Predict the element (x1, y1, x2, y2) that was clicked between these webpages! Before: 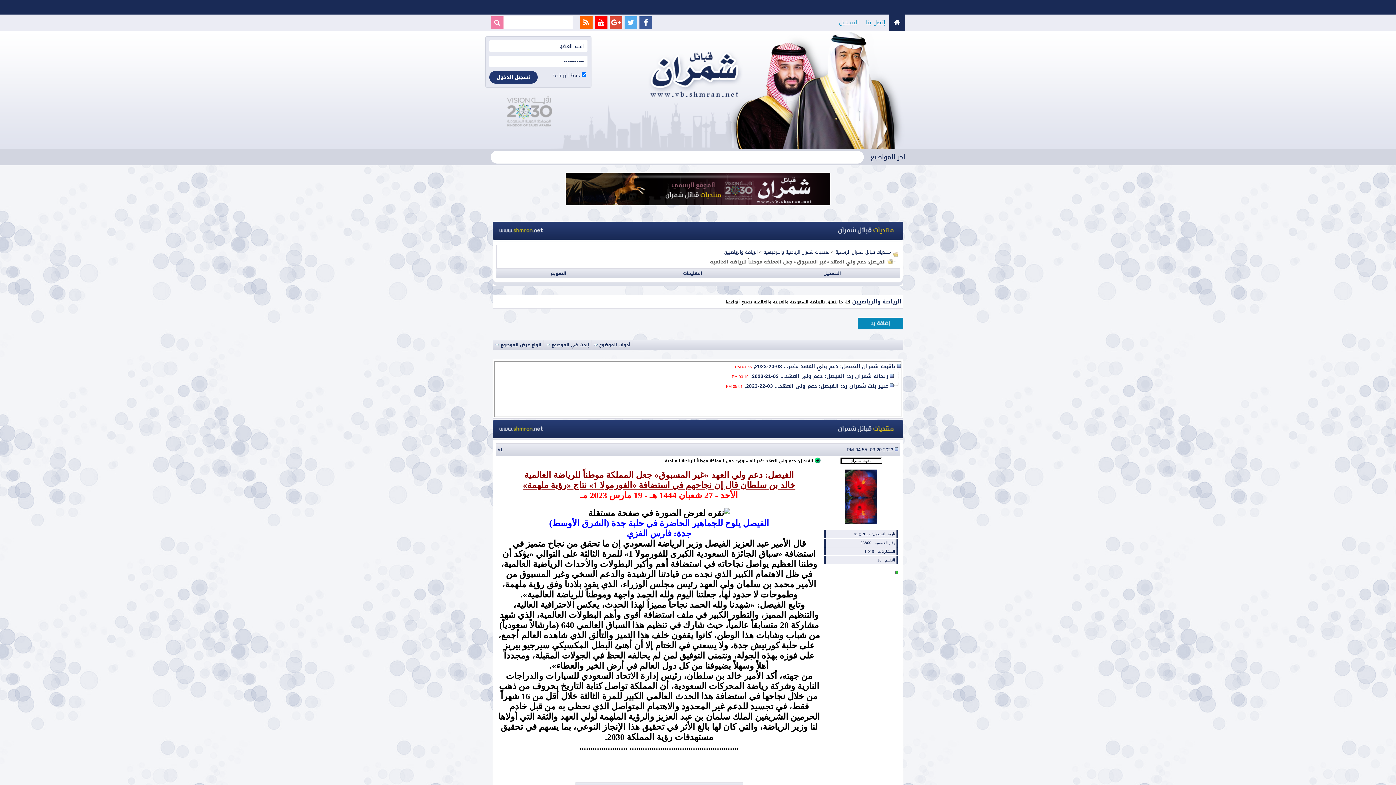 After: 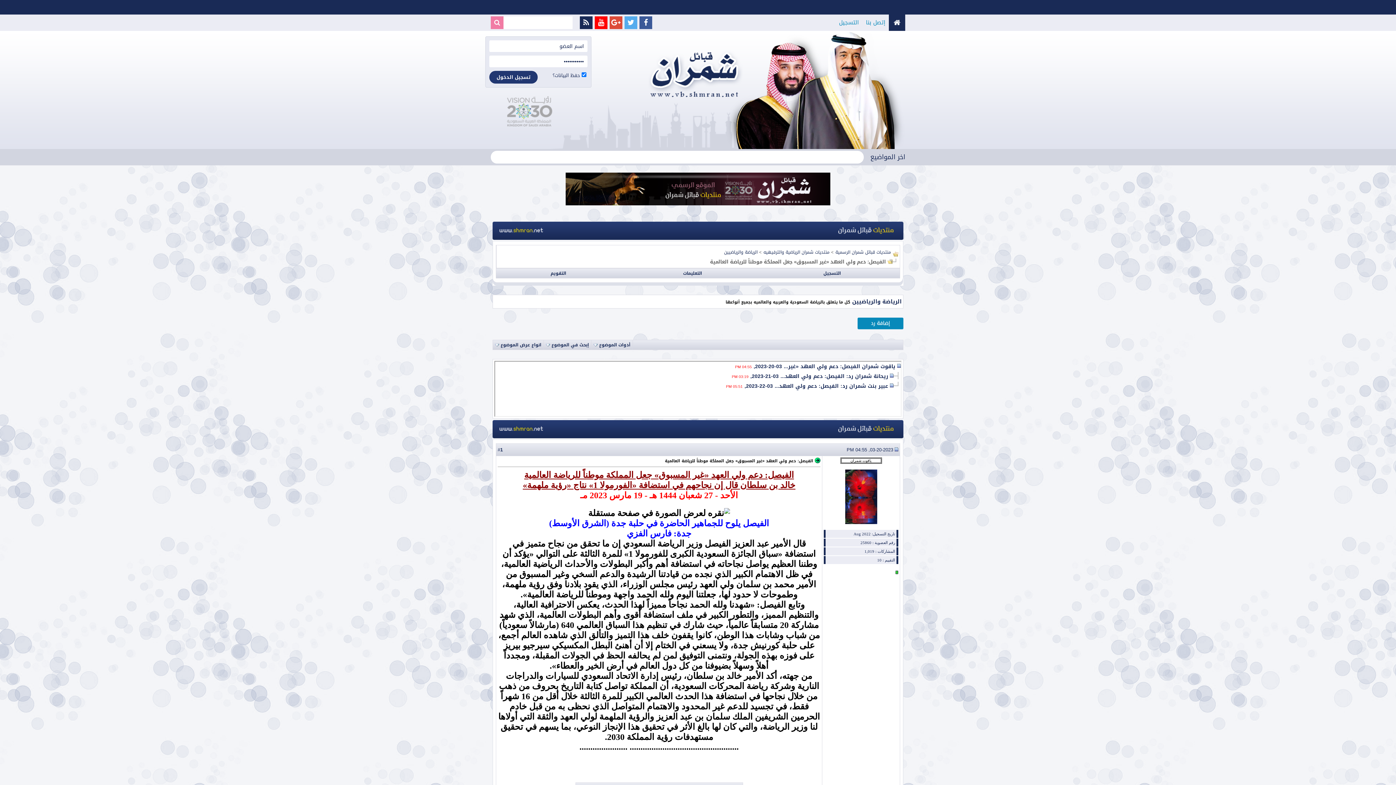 Action: bbox: (580, 16, 592, 29)